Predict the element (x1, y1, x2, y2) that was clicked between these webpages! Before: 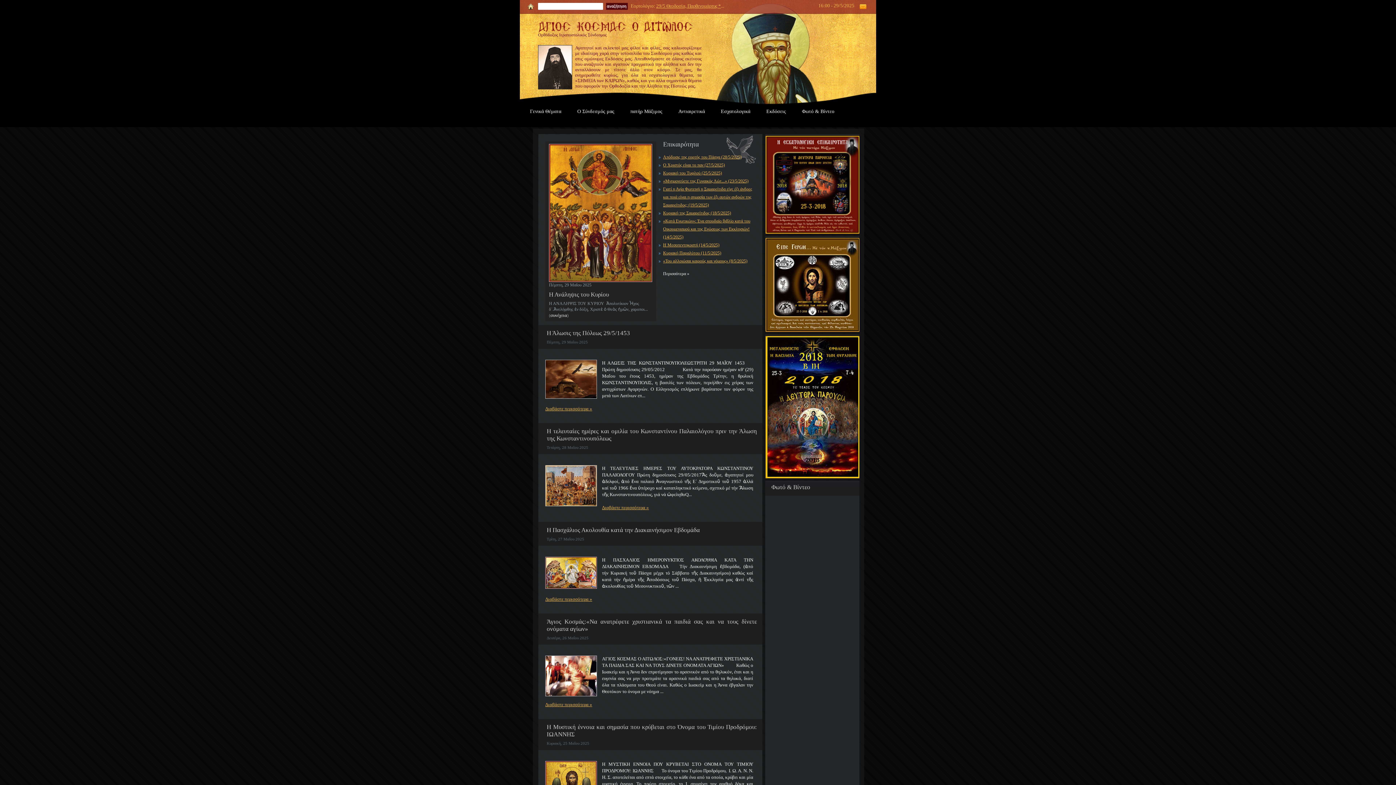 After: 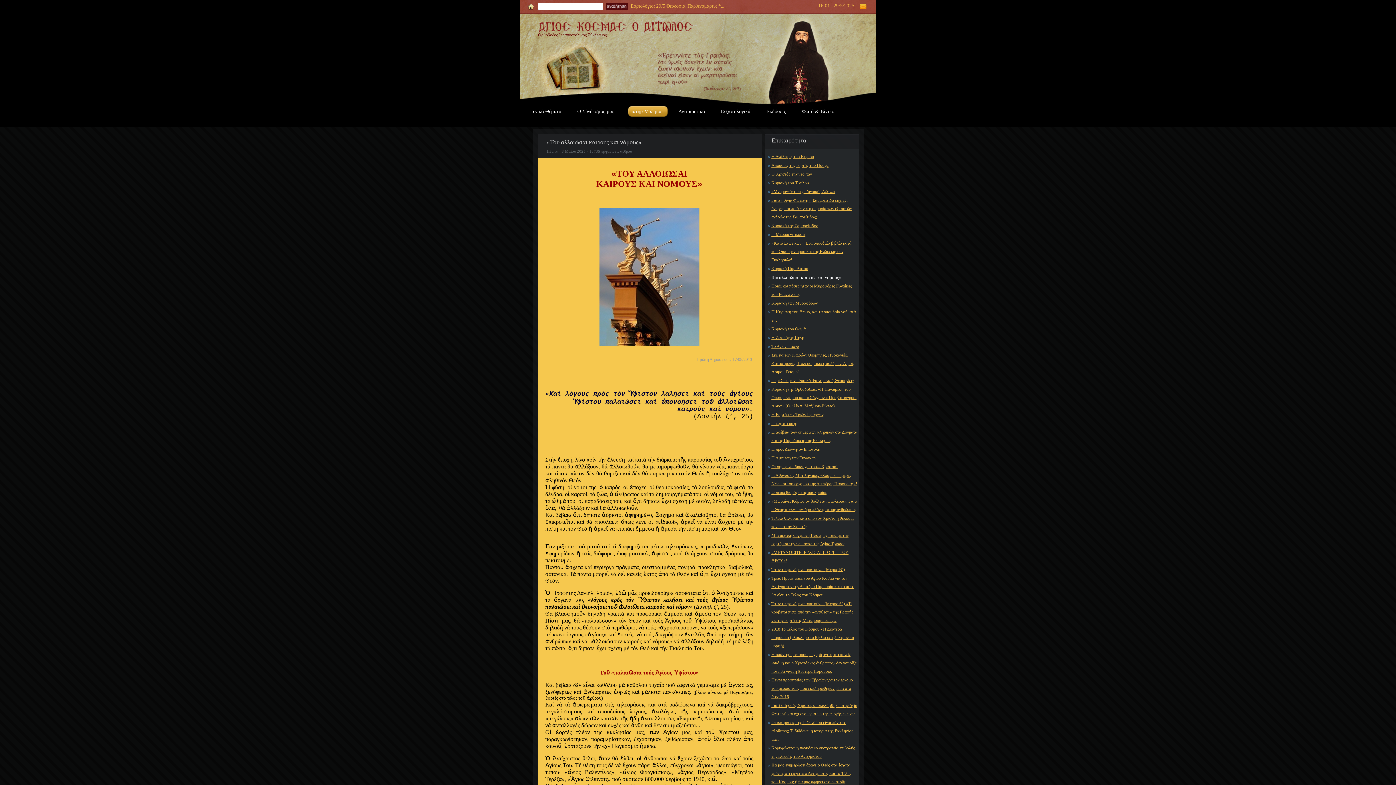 Action: bbox: (663, 258, 747, 263) label: «Του αλλοιώσαι καιρούς και νόμους» (8/5/2025)